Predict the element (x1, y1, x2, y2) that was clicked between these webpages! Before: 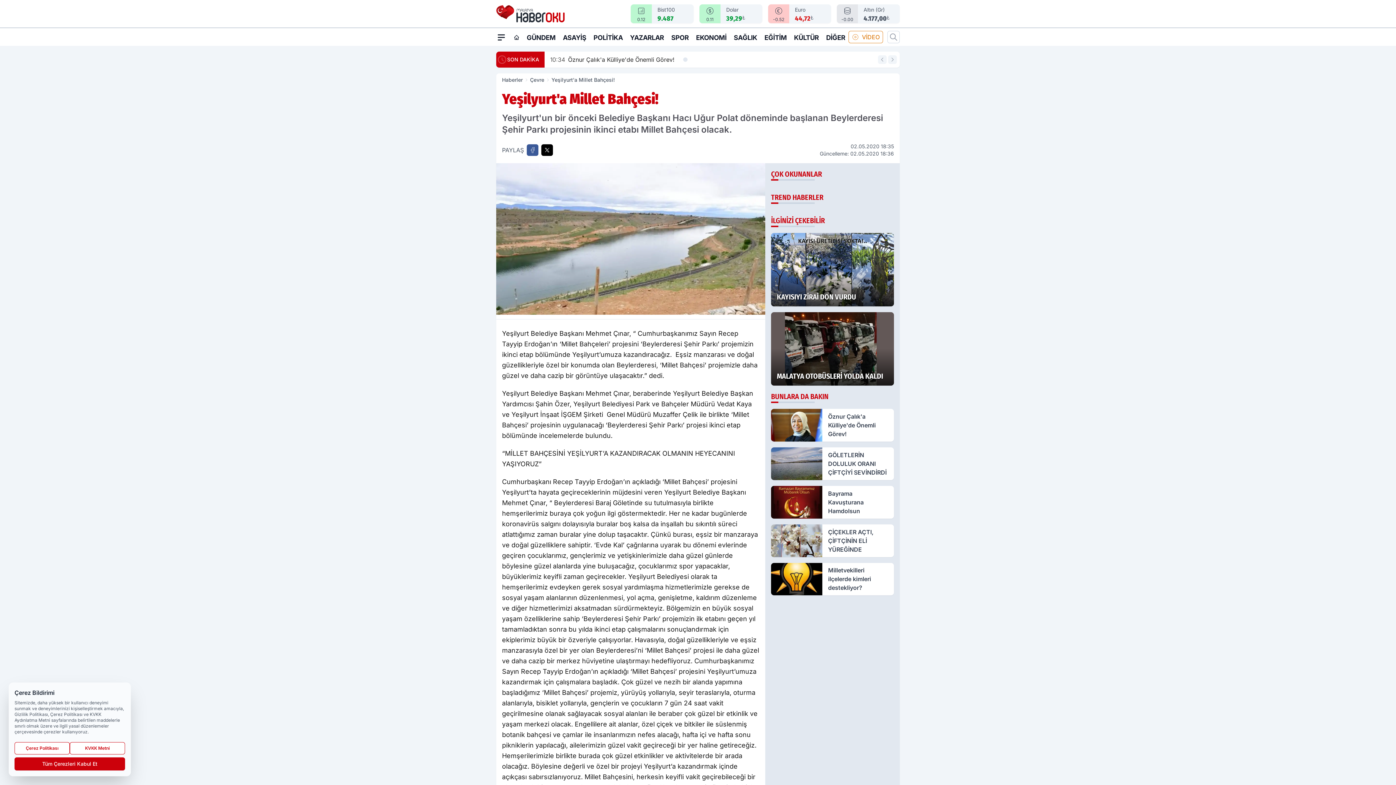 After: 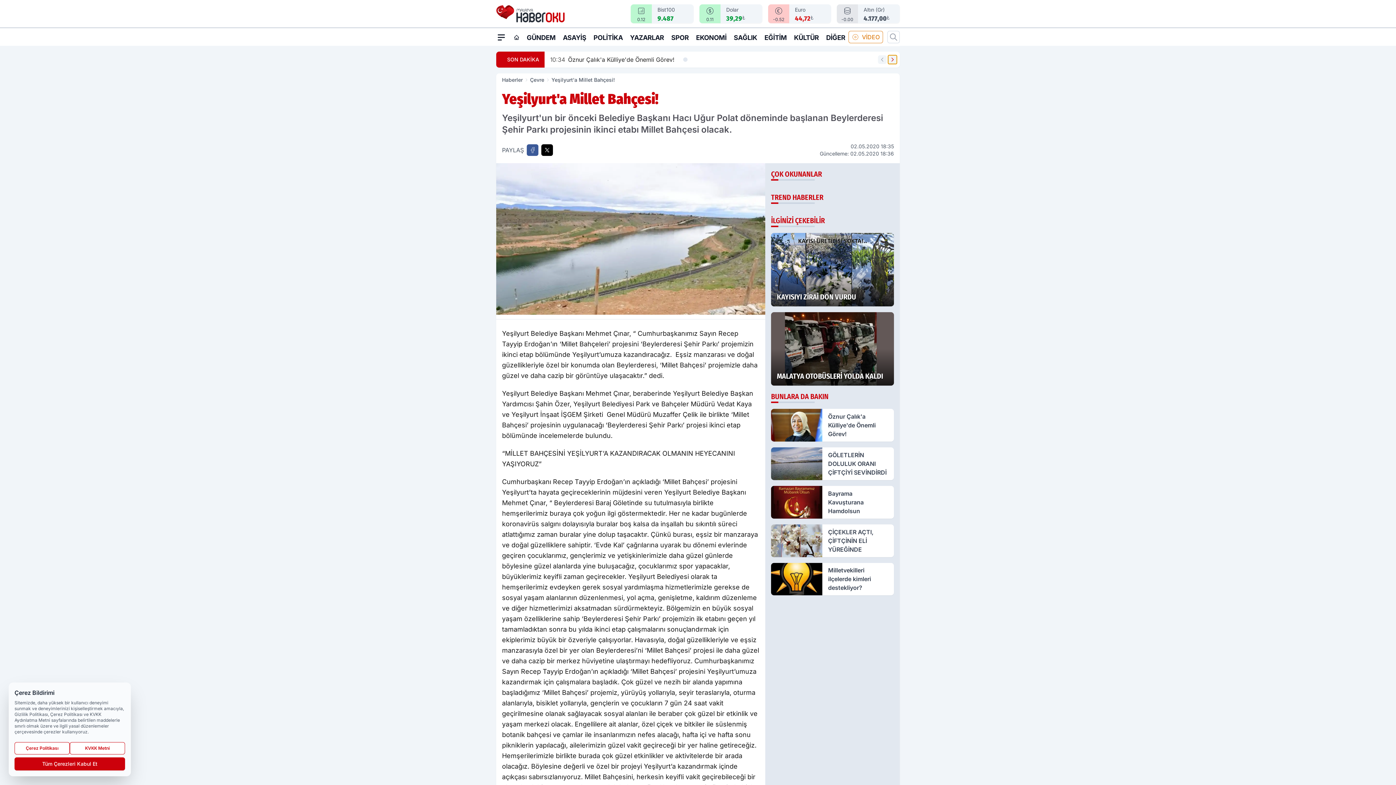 Action: label: Sonraki Haber bbox: (888, 55, 897, 64)